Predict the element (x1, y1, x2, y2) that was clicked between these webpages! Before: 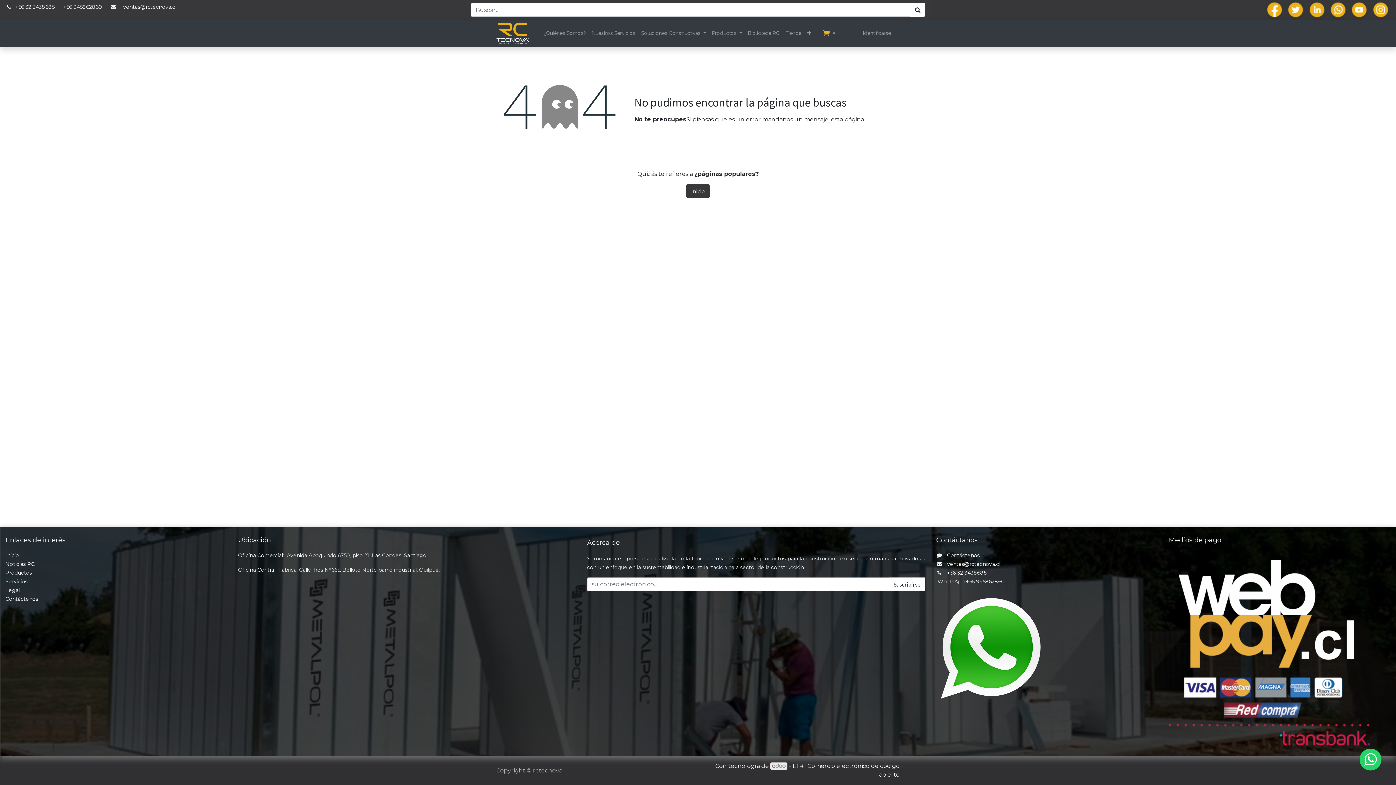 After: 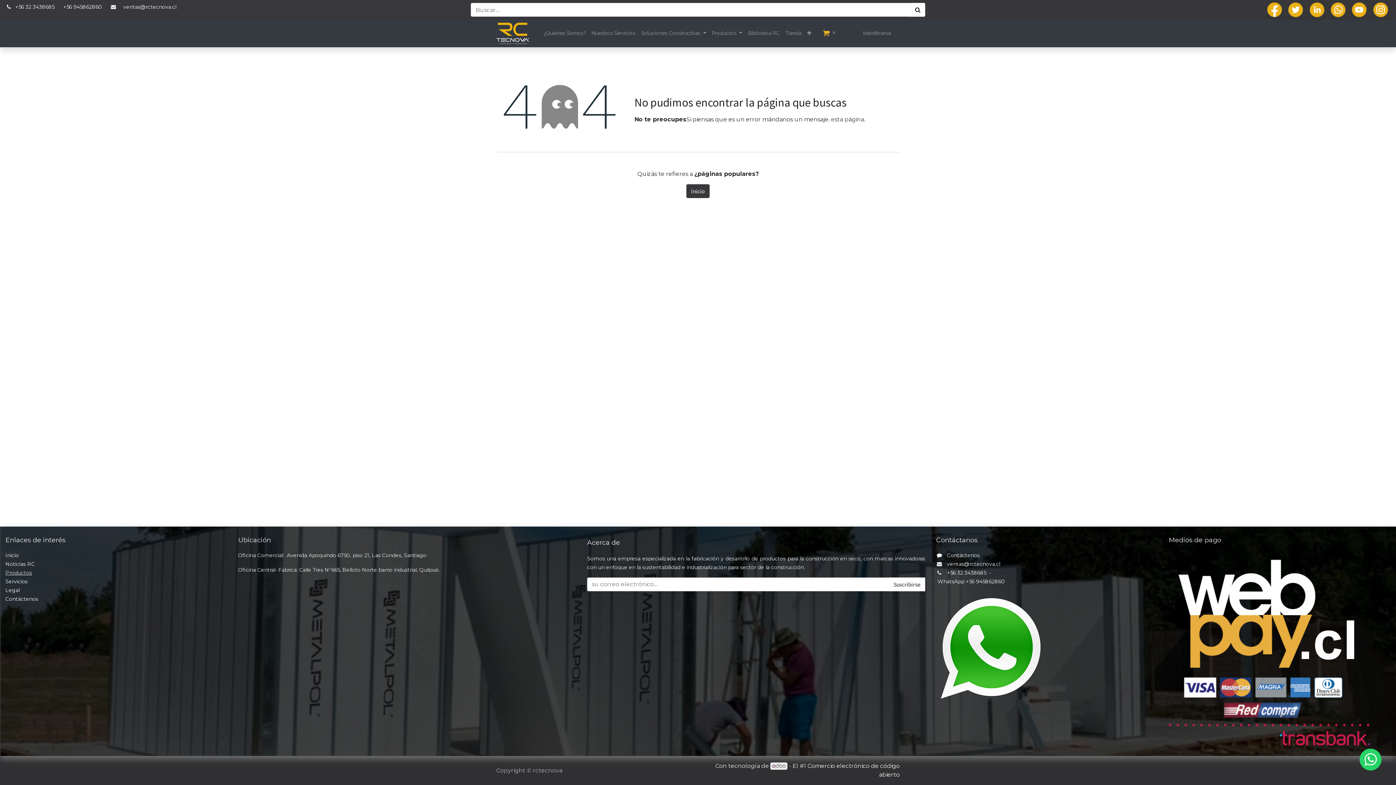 Action: label: Productos bbox: (5, 569, 32, 576)